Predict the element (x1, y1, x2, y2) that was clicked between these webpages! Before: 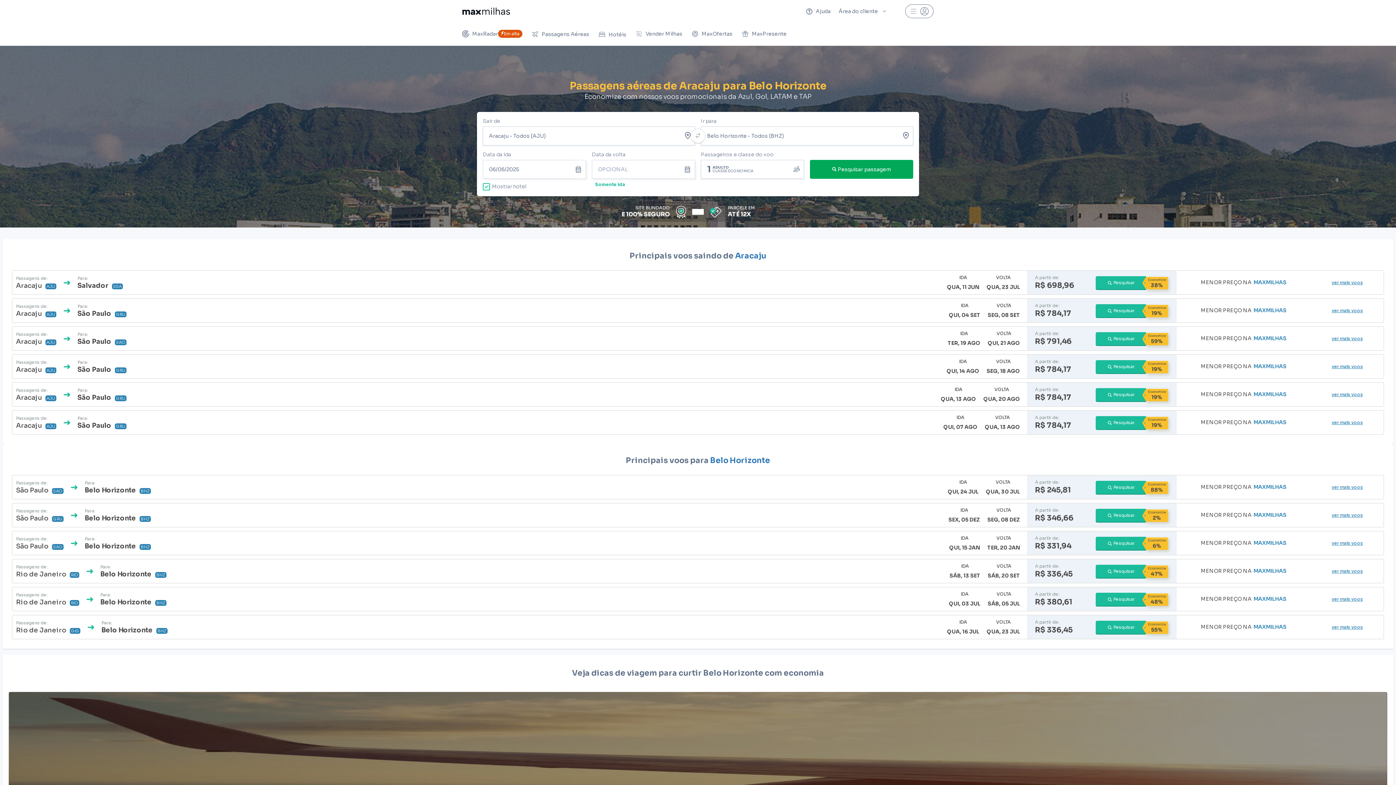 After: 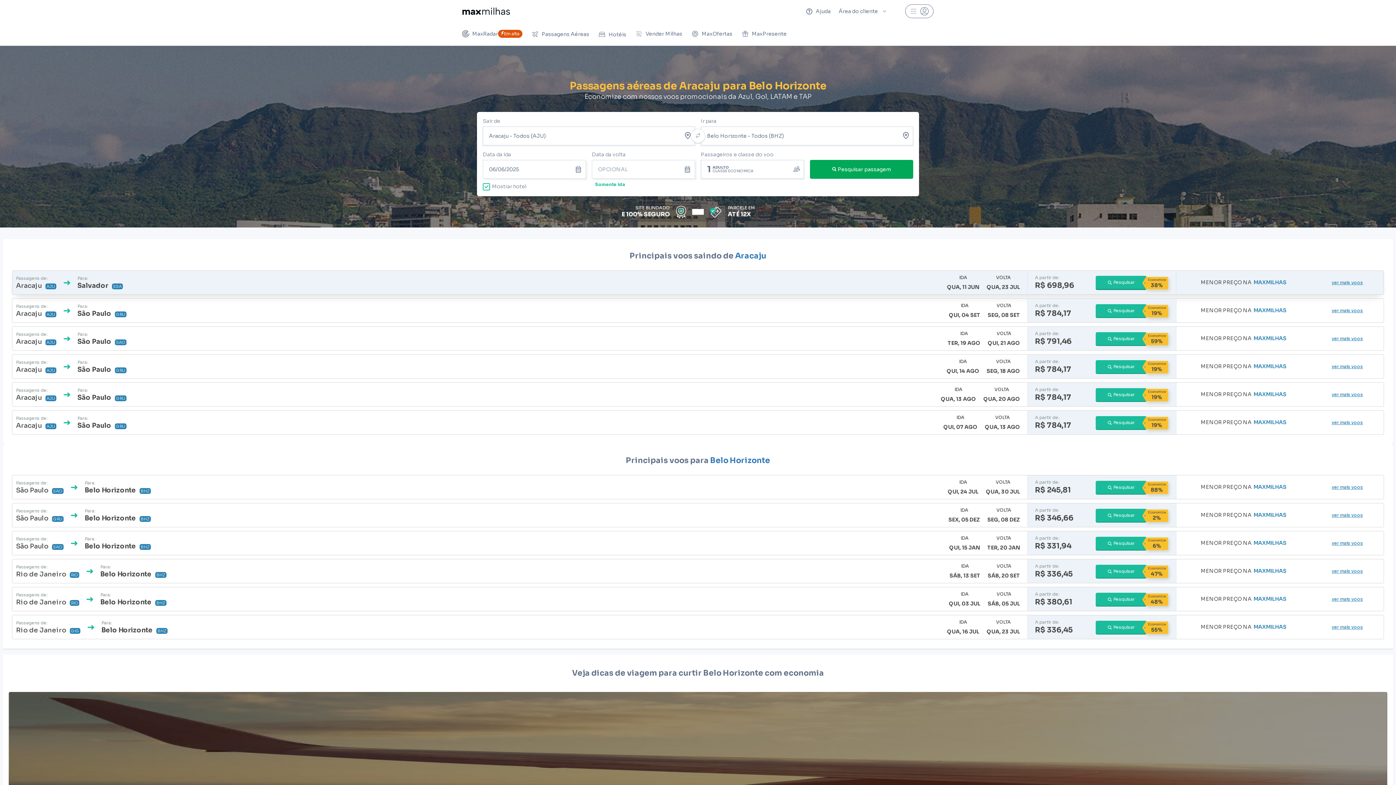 Action: label: A partir de:
R$ 698,96
Pesquisar
Economize
38% bbox: (1027, 270, 1176, 294)